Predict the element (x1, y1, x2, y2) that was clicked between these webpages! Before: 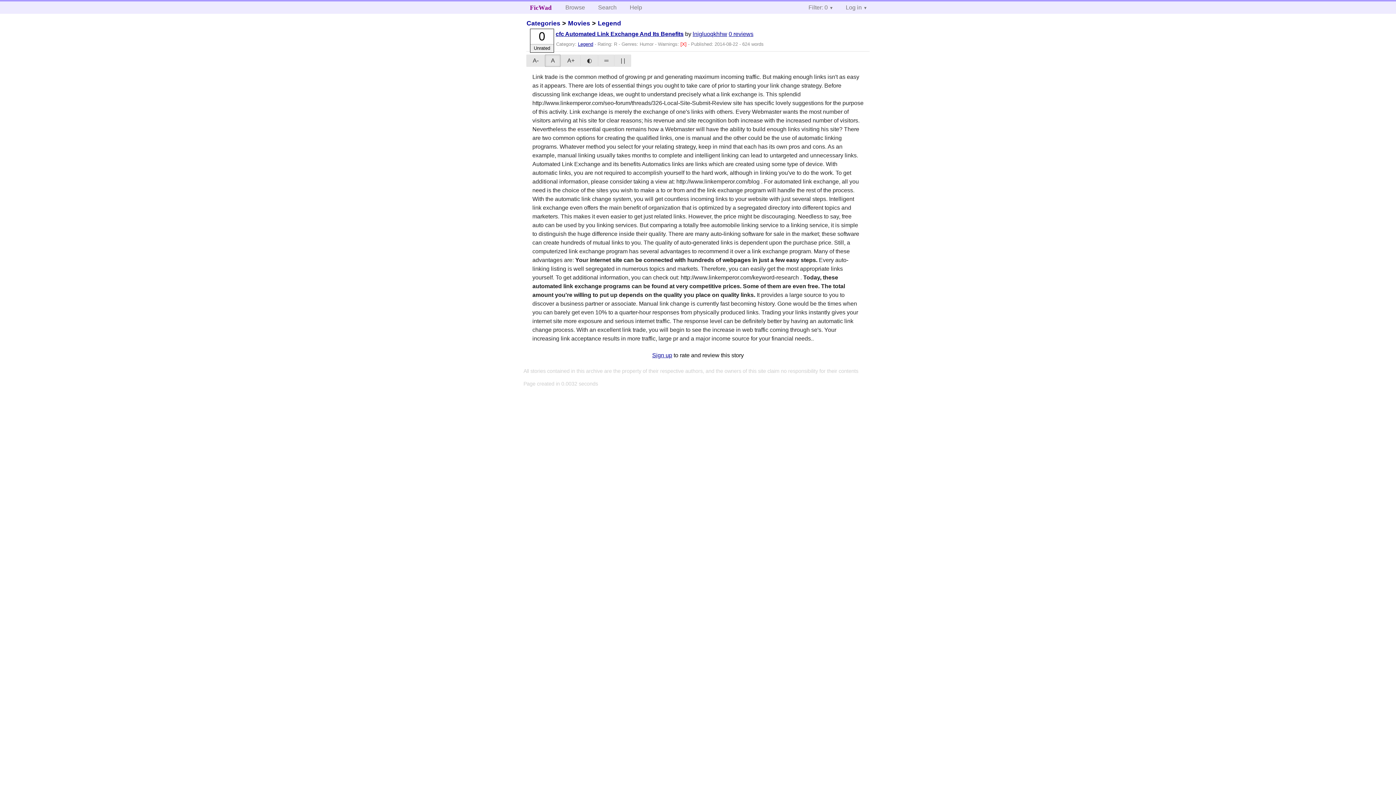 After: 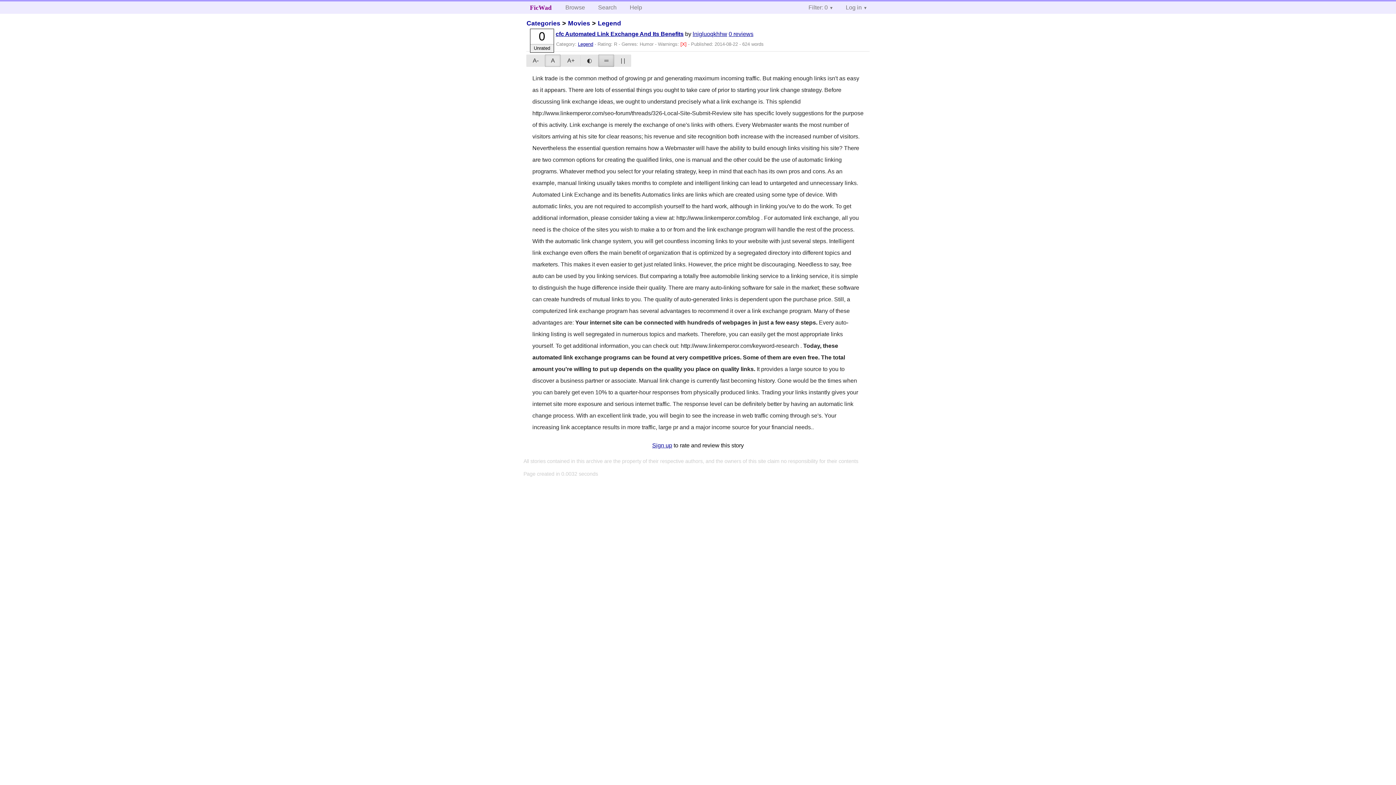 Action: bbox: (598, 54, 614, 66) label: ═